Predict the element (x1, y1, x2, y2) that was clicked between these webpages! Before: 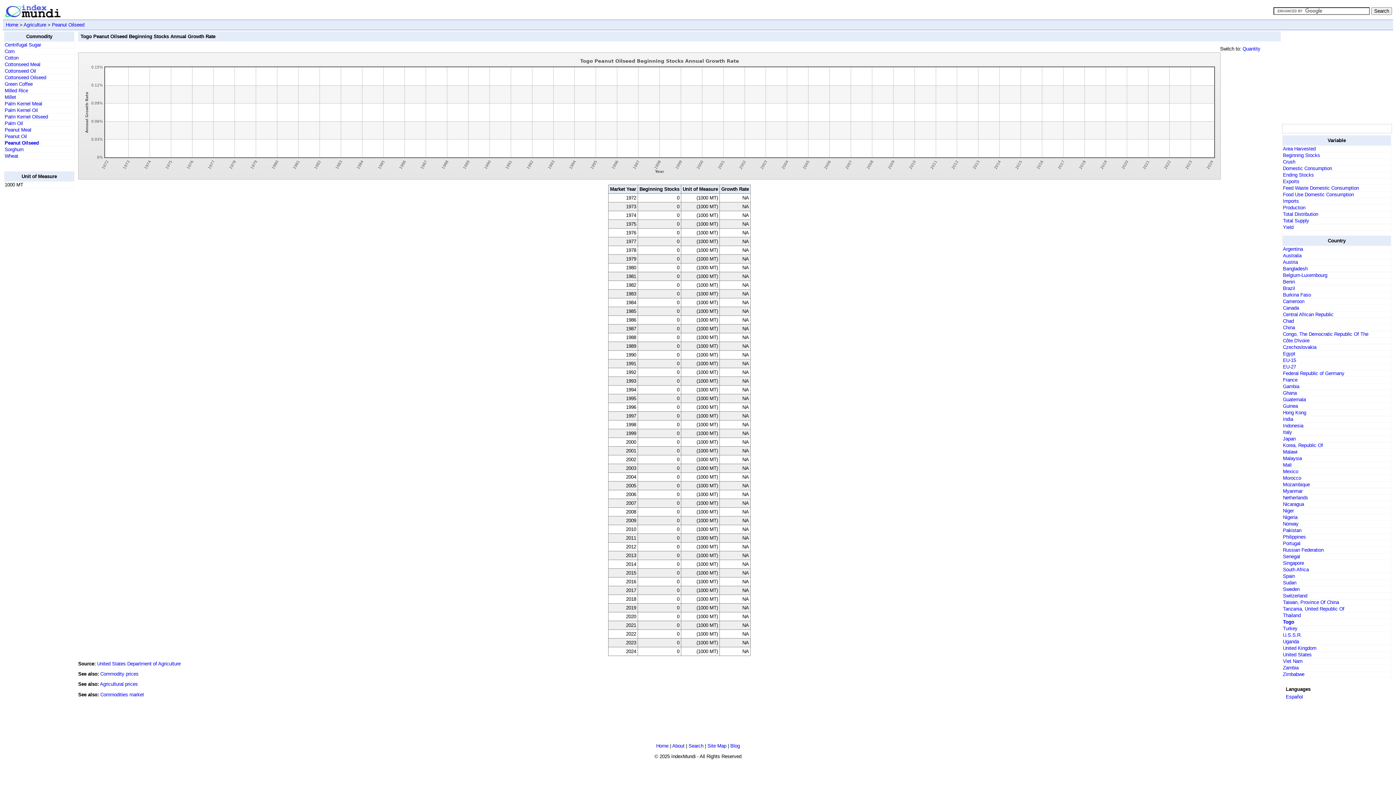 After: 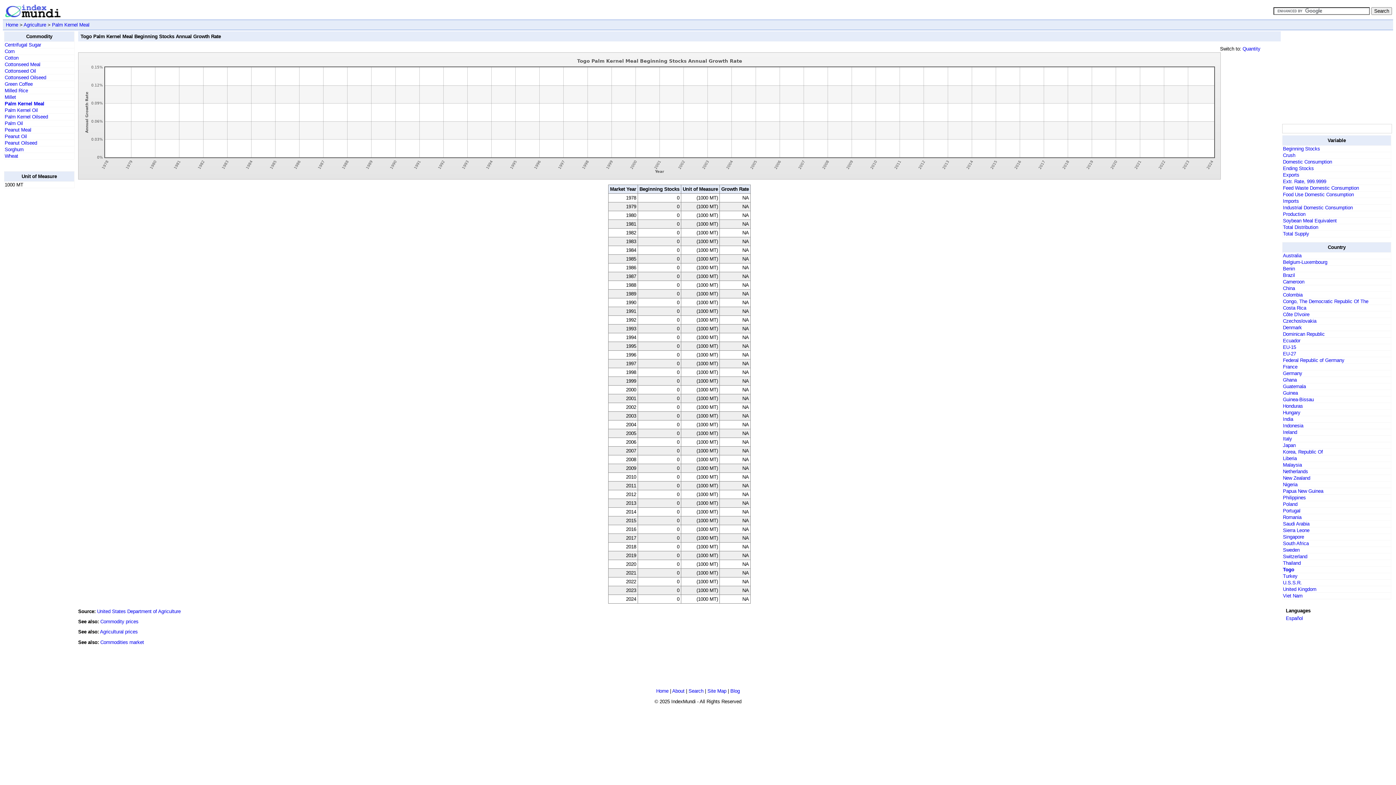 Action: label: Palm Kernel Meal bbox: (4, 101, 42, 106)